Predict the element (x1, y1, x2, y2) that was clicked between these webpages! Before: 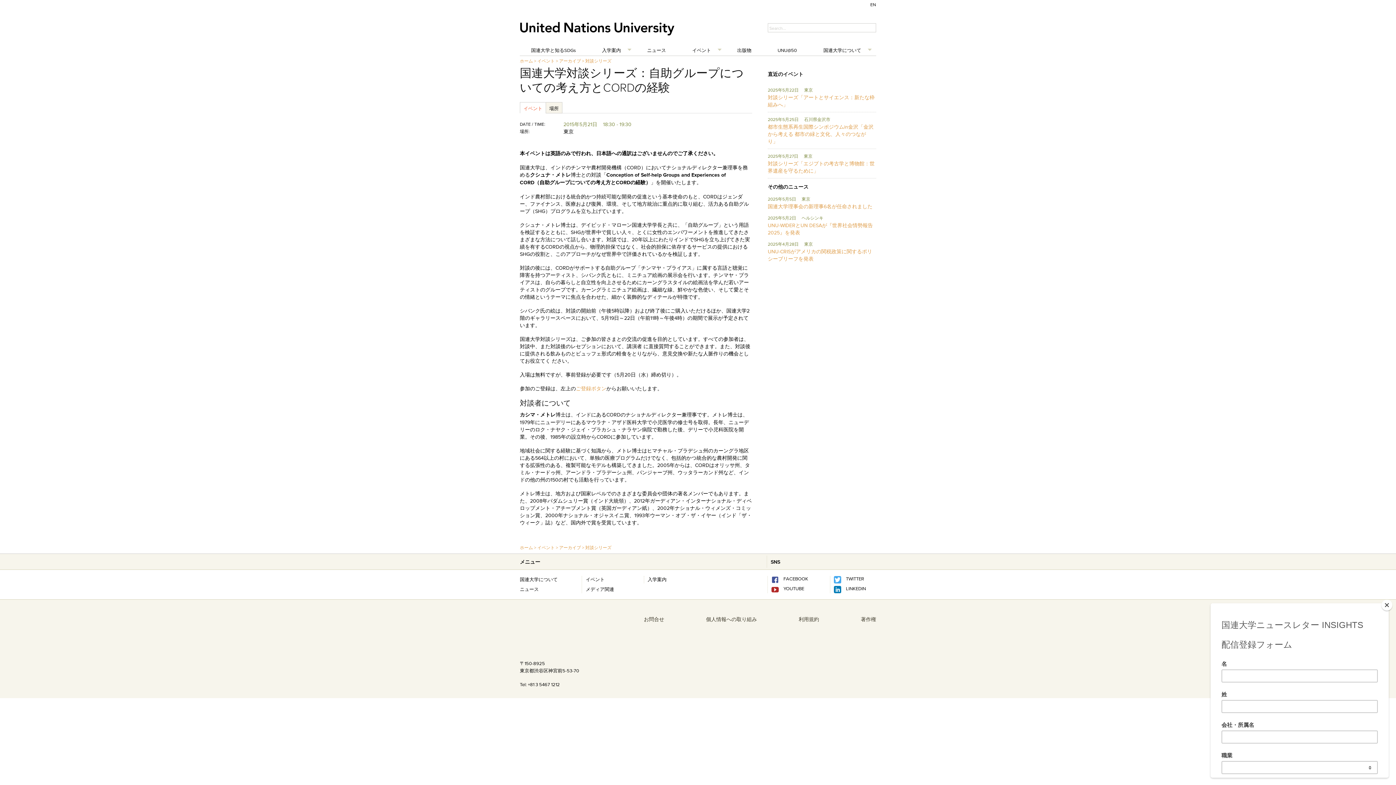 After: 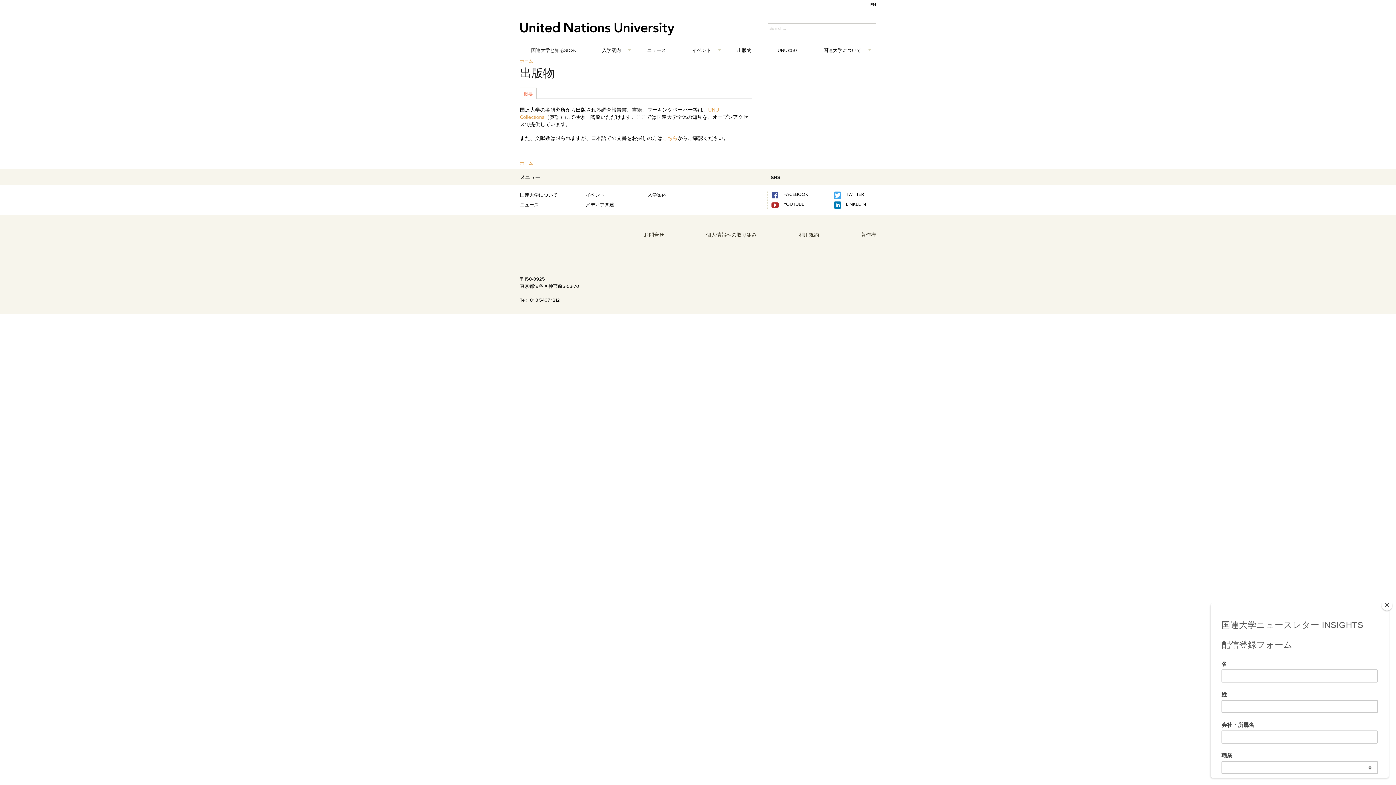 Action: bbox: (726, 44, 766, 55) label: 出版物